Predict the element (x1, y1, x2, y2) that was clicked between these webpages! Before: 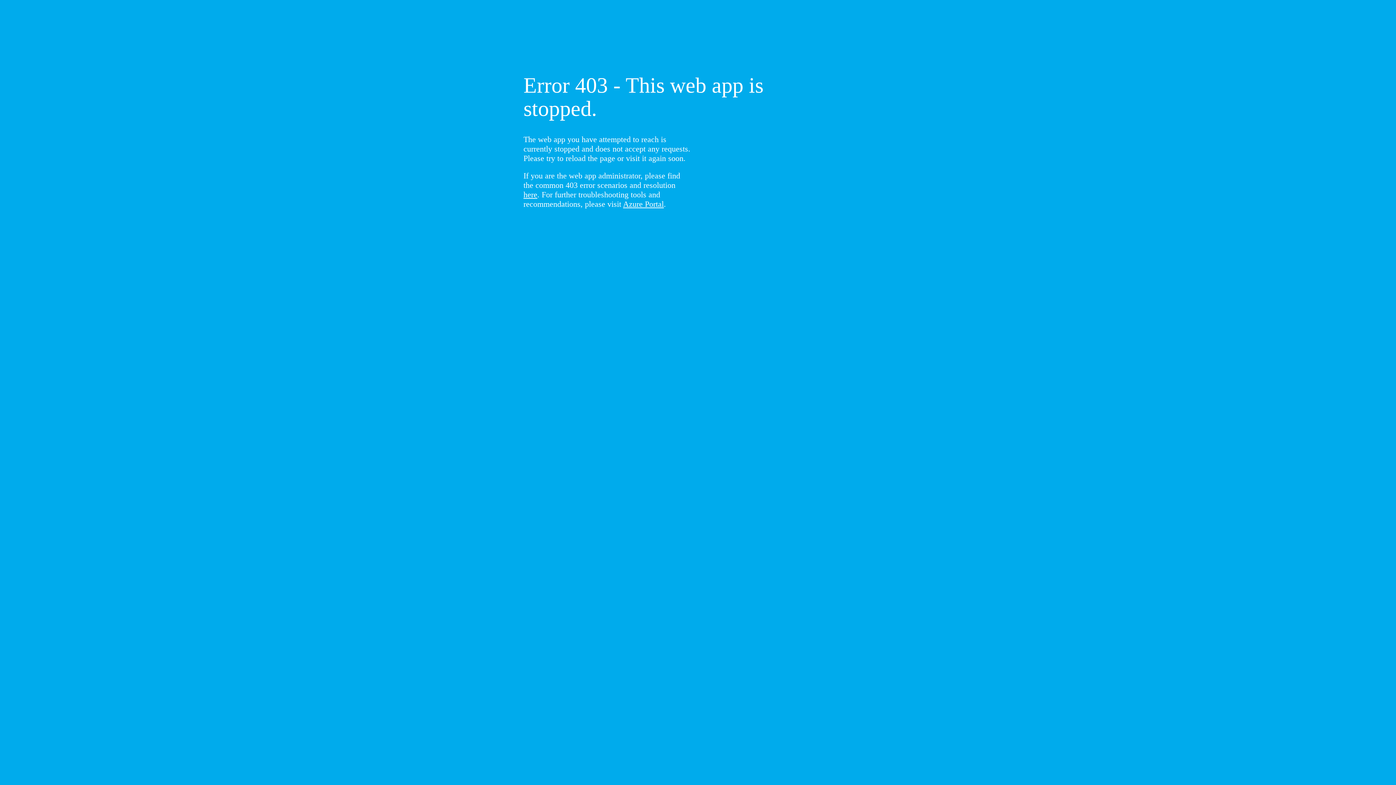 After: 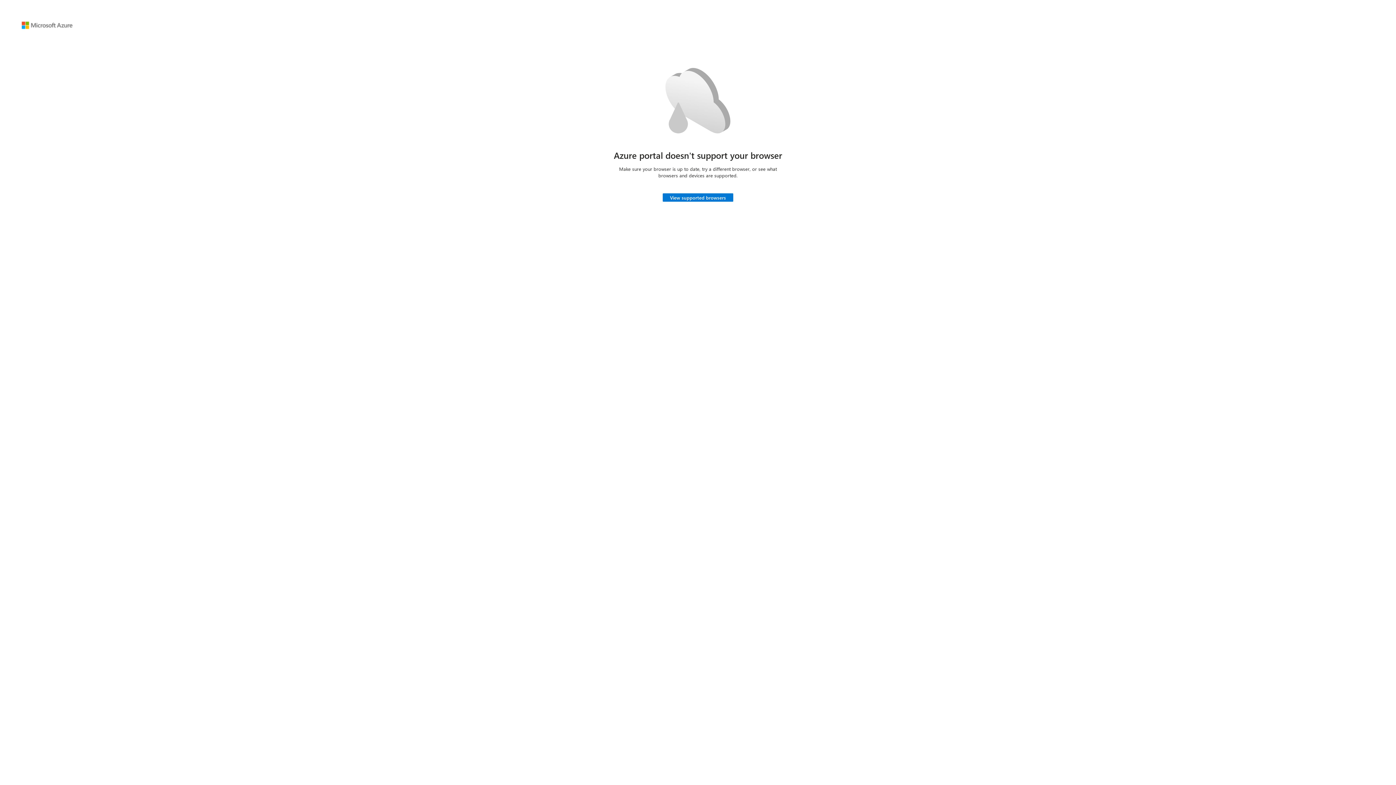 Action: label: Azure Portal bbox: (623, 199, 664, 208)